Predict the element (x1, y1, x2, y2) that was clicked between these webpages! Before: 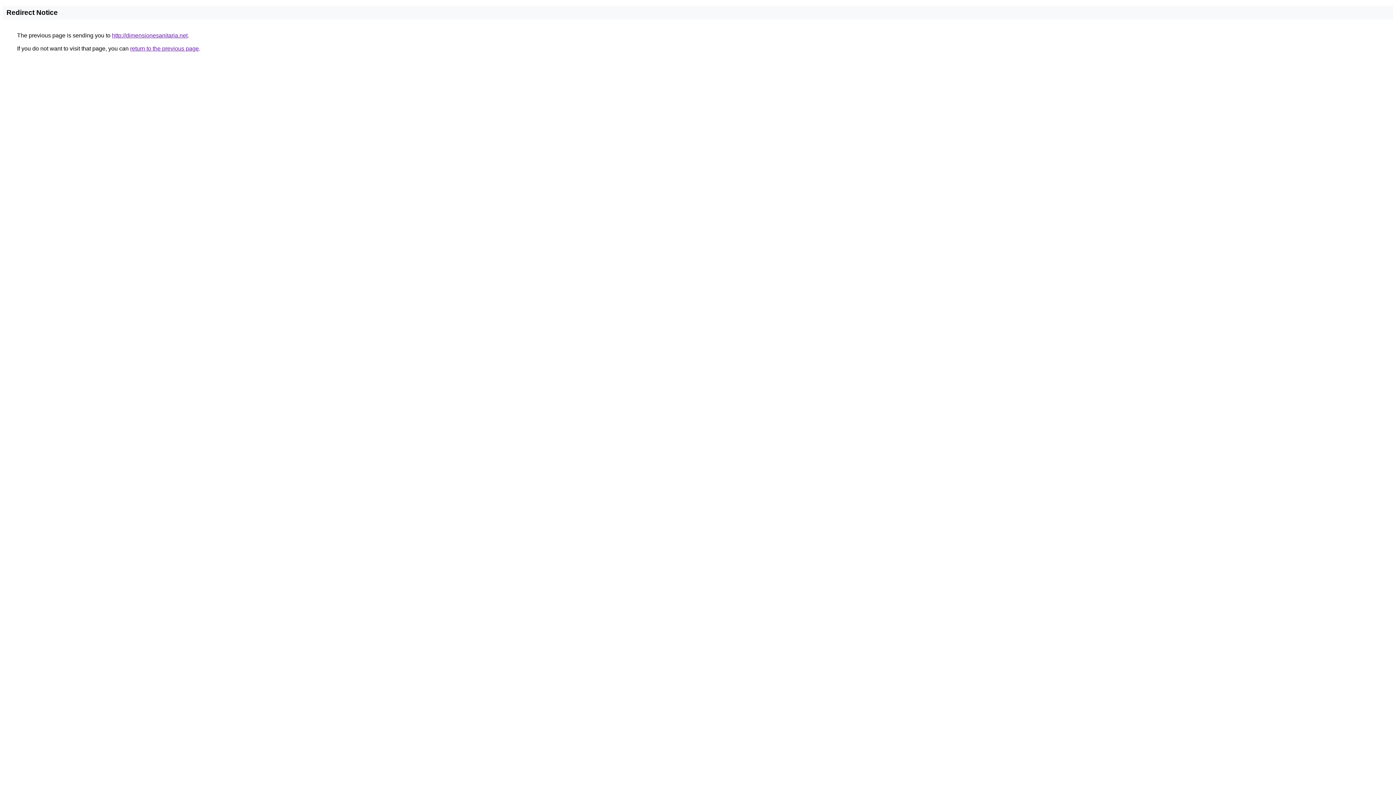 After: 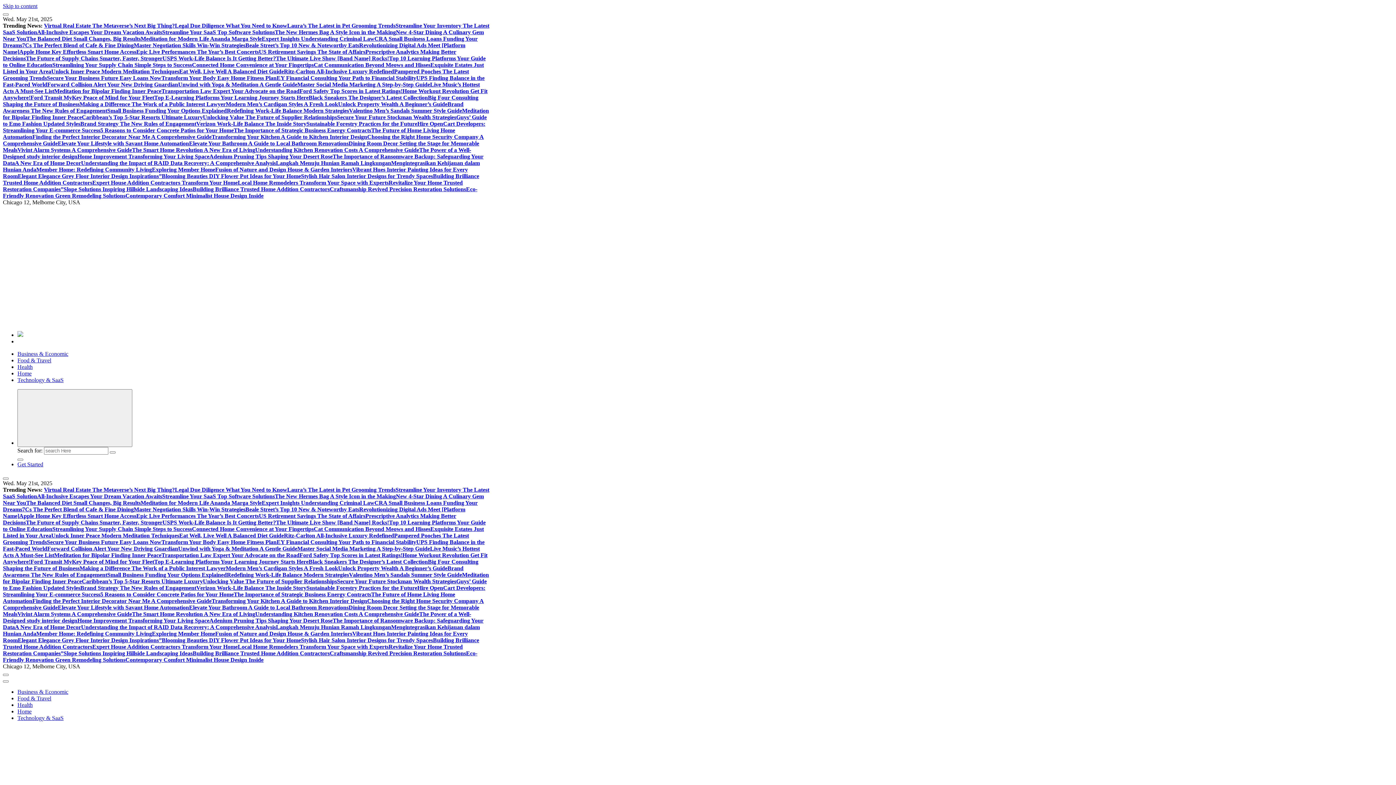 Action: bbox: (112, 32, 187, 38) label: http://dimensionesanitaria.net